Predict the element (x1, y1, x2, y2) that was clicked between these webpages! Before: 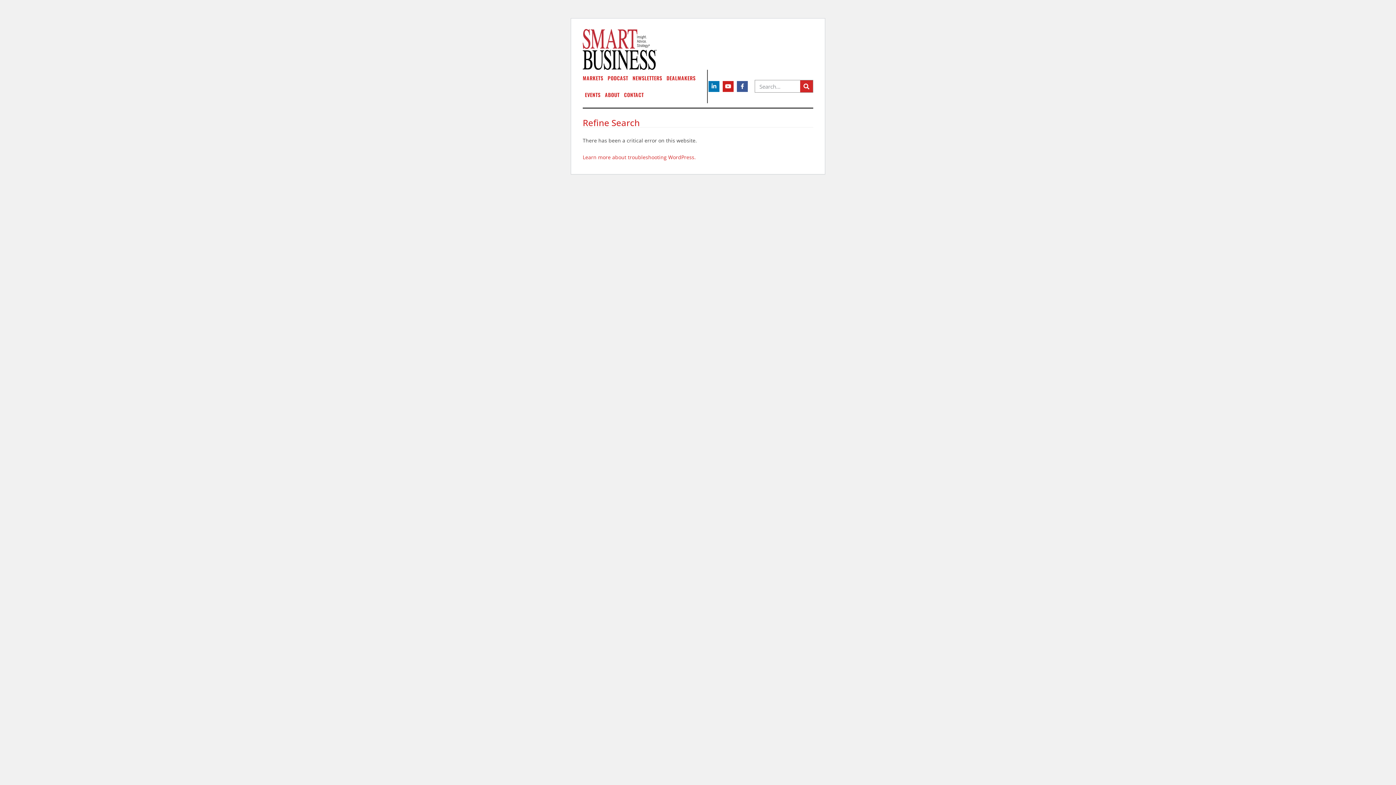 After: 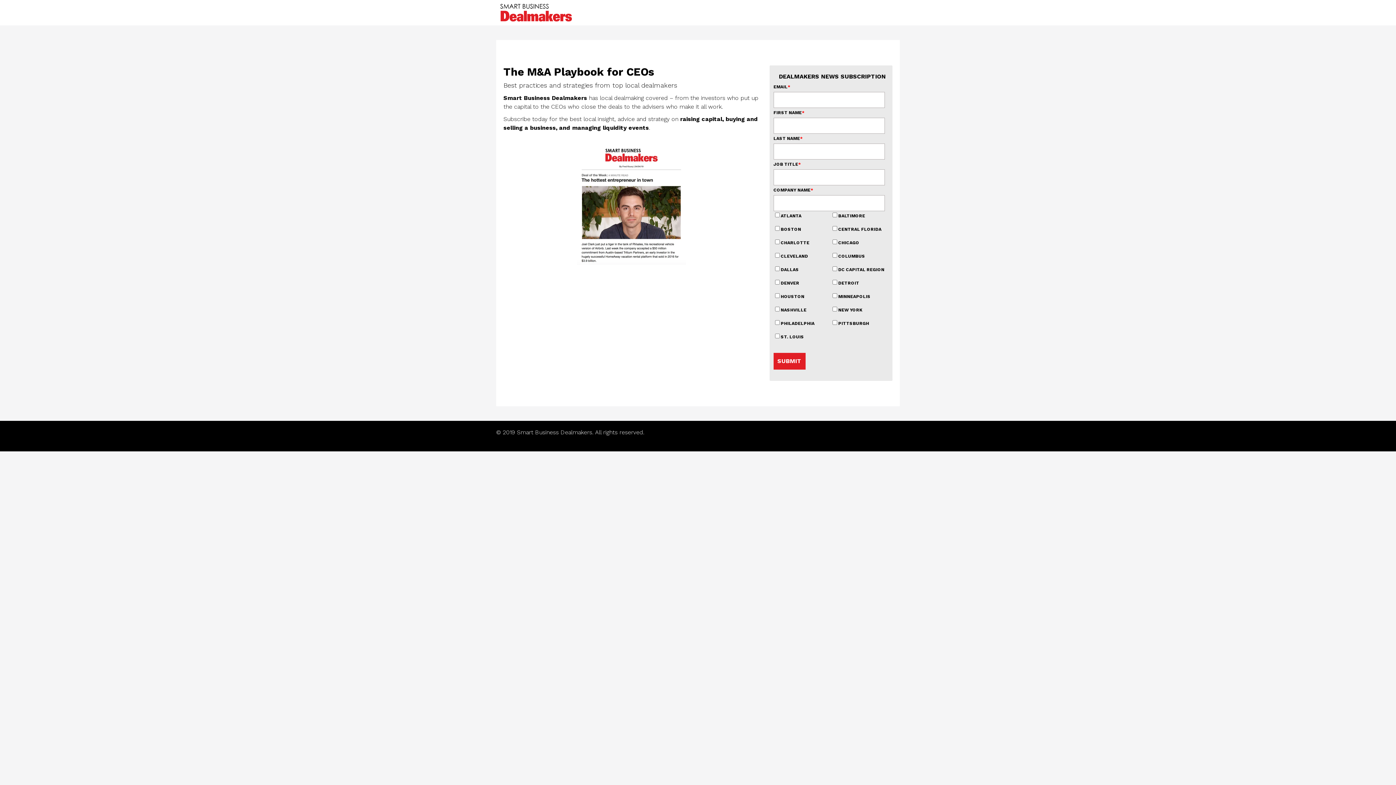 Action: label: NEWSLETTERS bbox: (632, 69, 662, 86)